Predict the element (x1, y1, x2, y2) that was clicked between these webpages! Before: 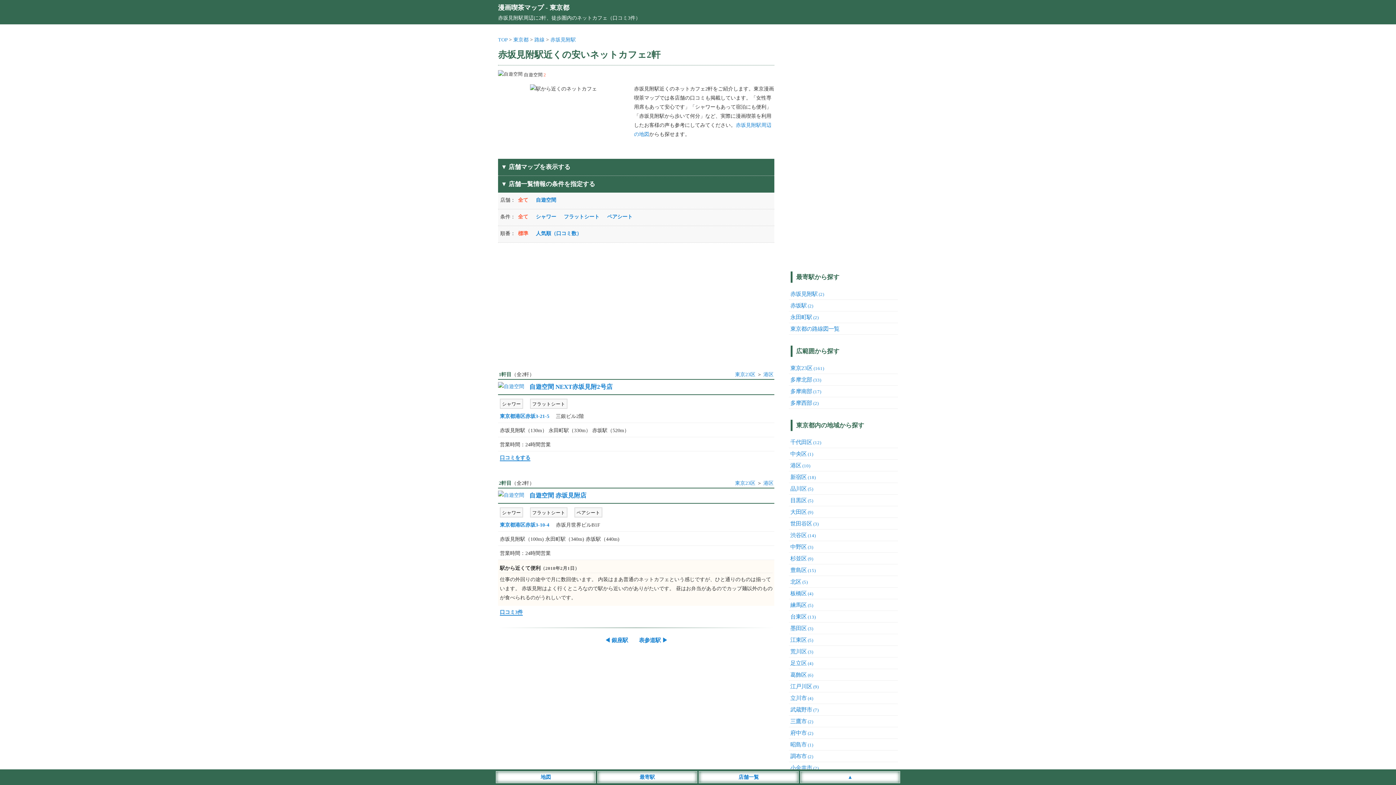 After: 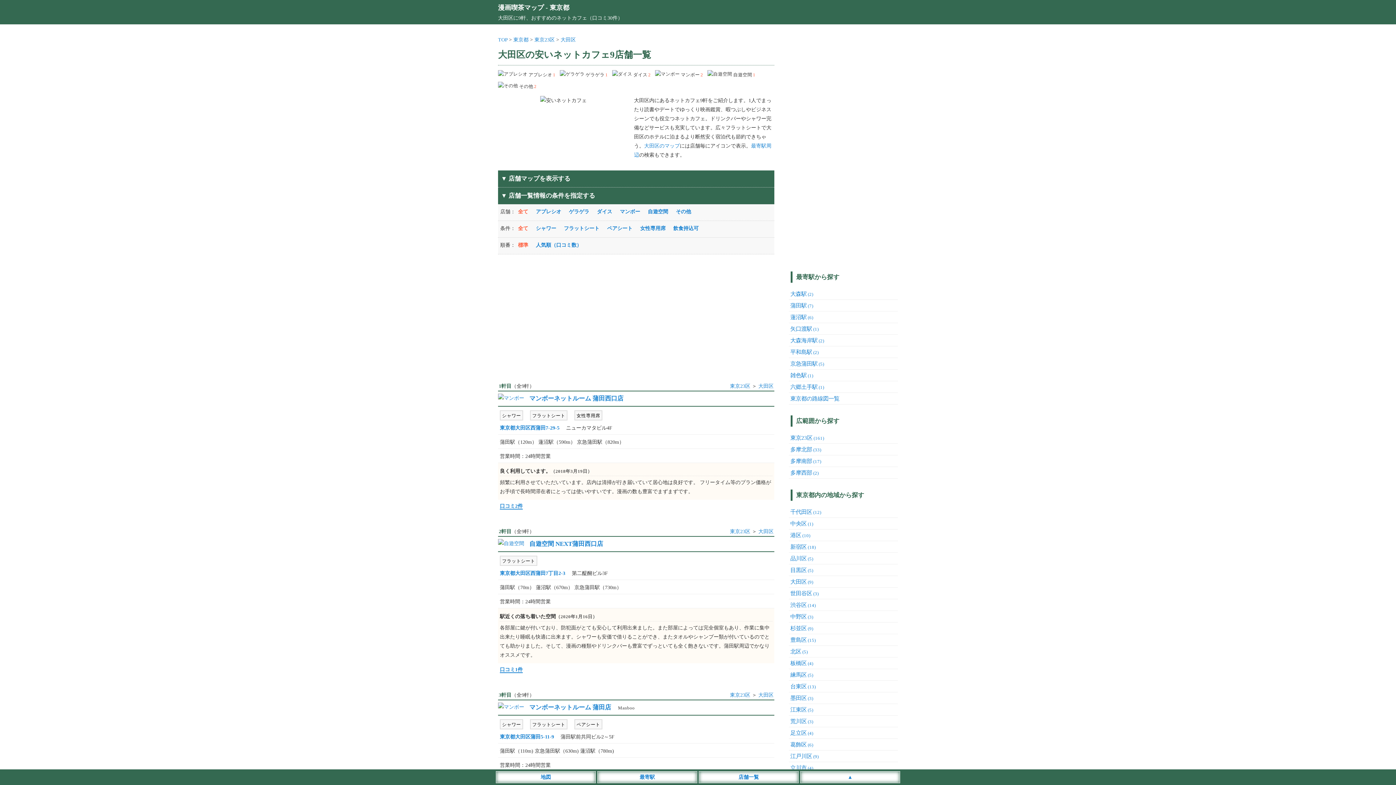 Action: label: 大田区(9) bbox: (790, 509, 813, 515)